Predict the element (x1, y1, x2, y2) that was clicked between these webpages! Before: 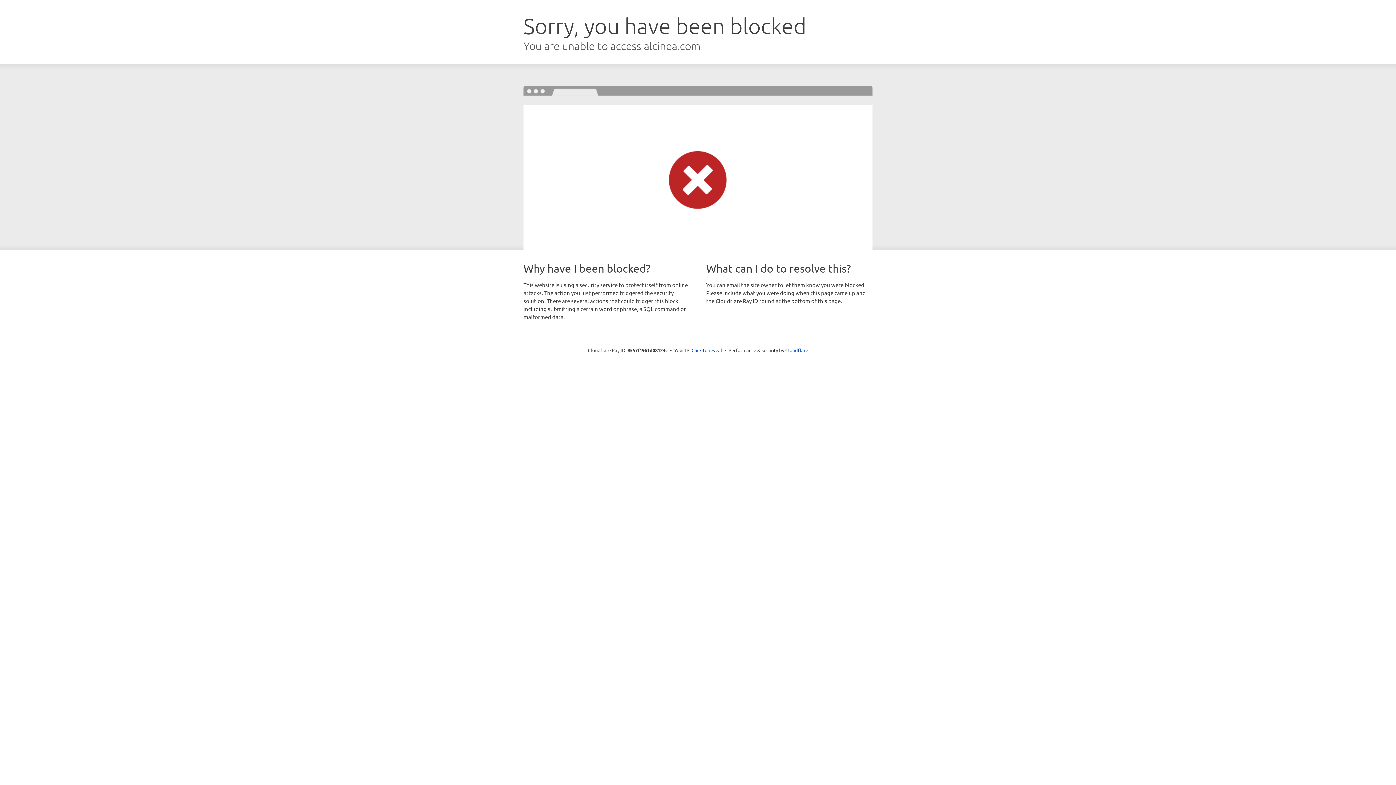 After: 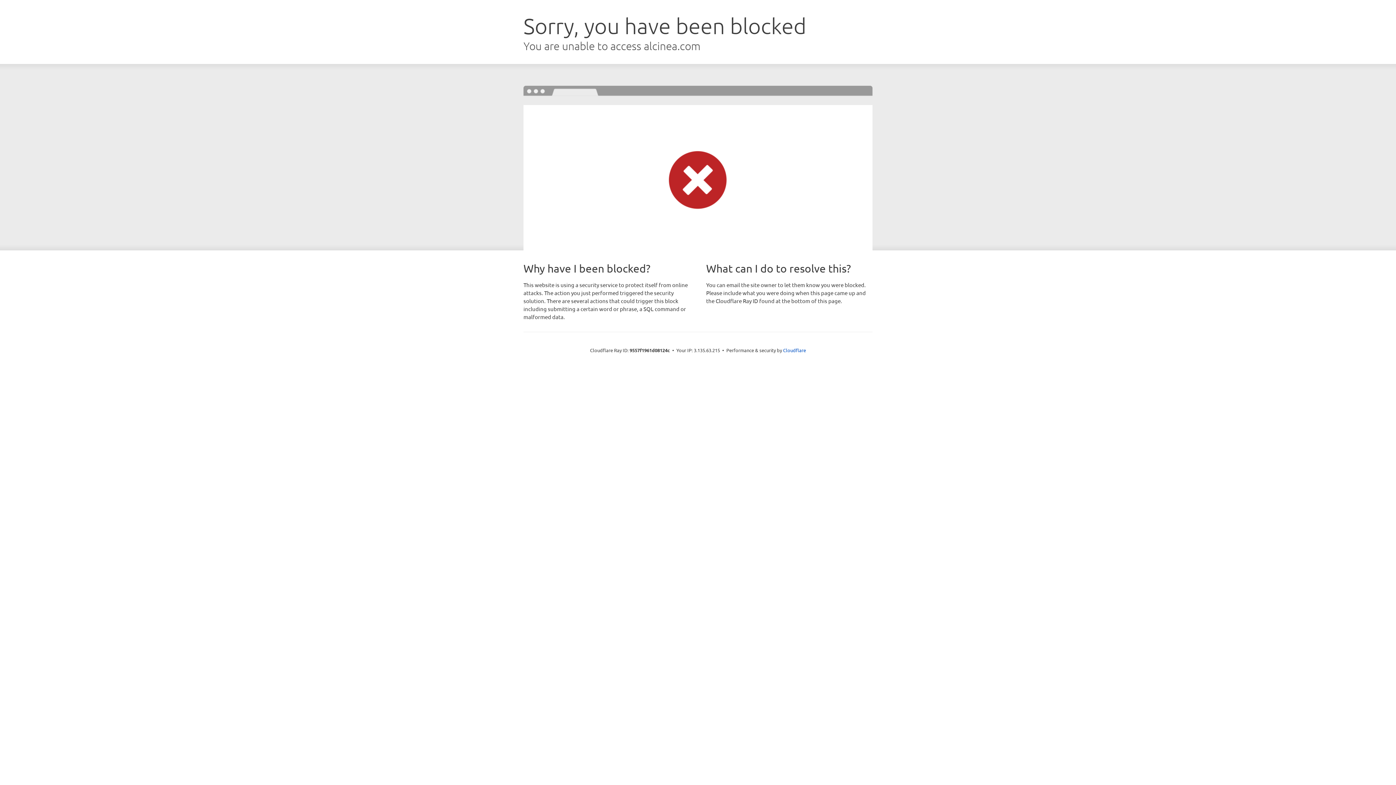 Action: label: Click to reveal bbox: (691, 346, 722, 353)